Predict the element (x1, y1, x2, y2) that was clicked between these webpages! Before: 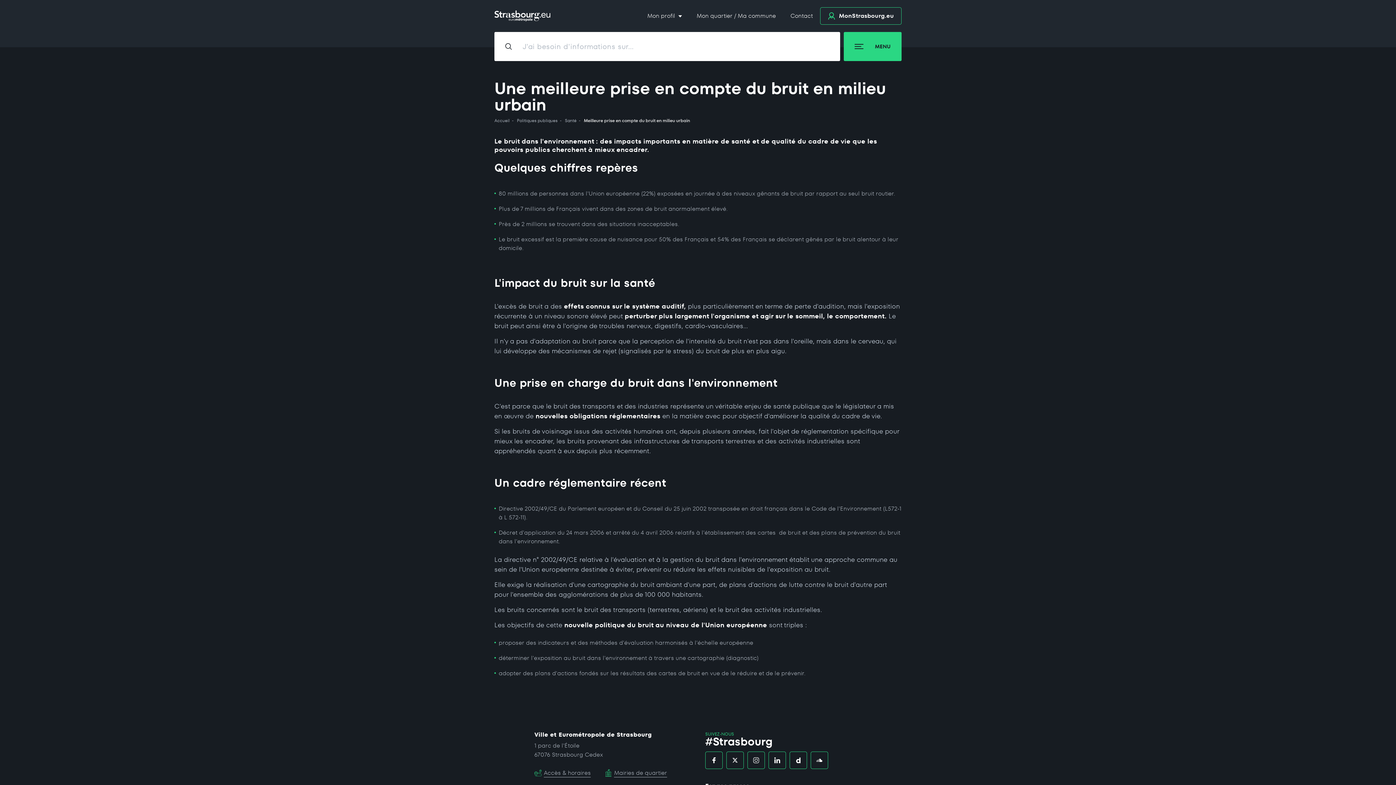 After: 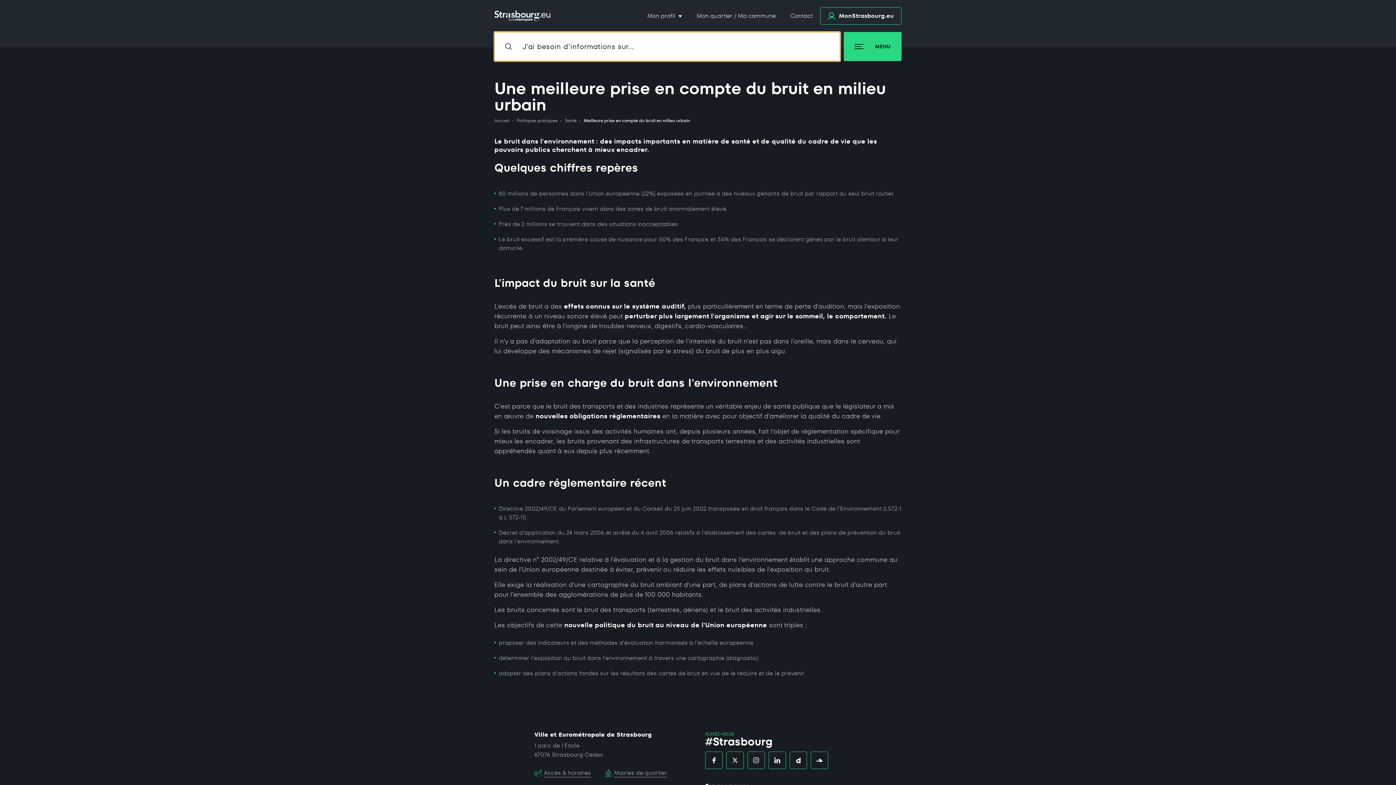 Action: label: J'ai besoin d'informations sur… bbox: (494, 32, 840, 61)